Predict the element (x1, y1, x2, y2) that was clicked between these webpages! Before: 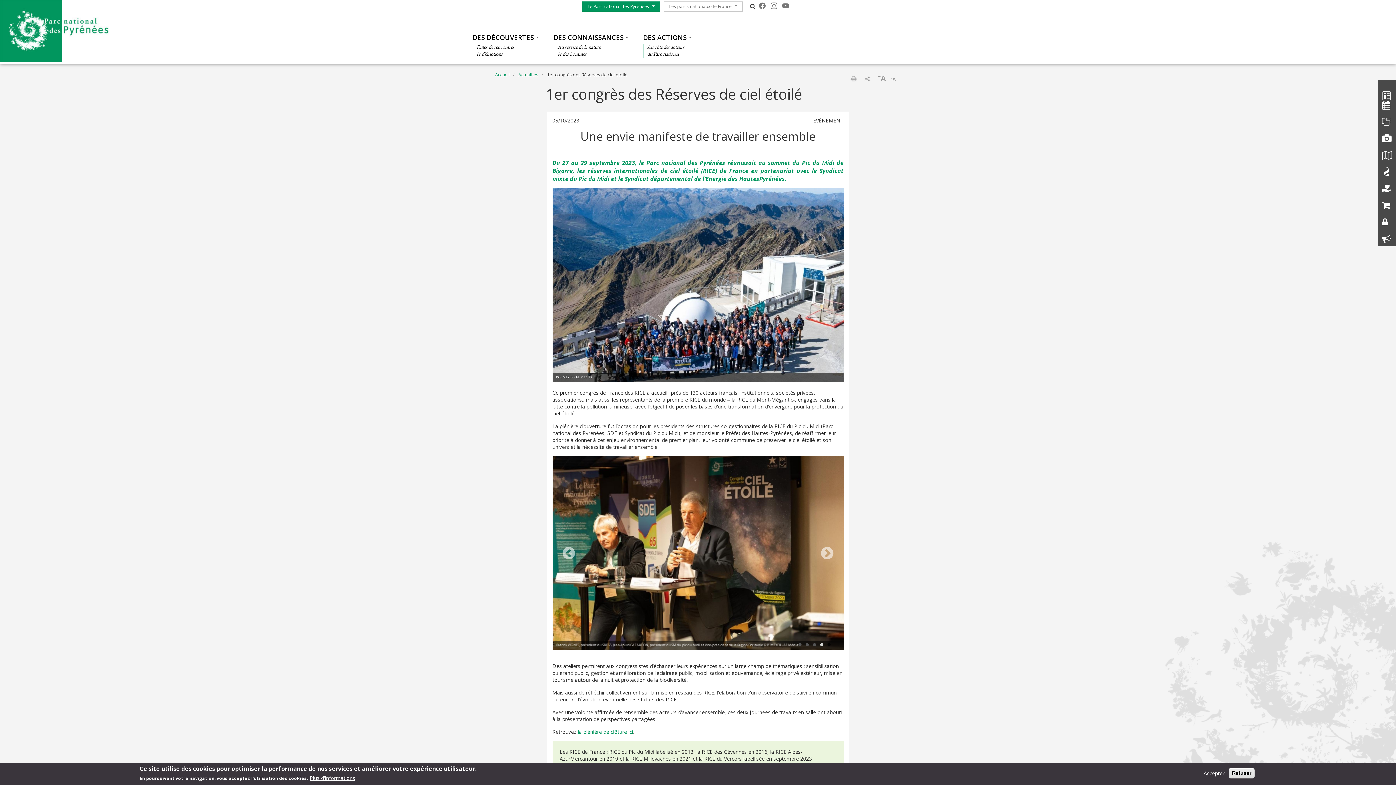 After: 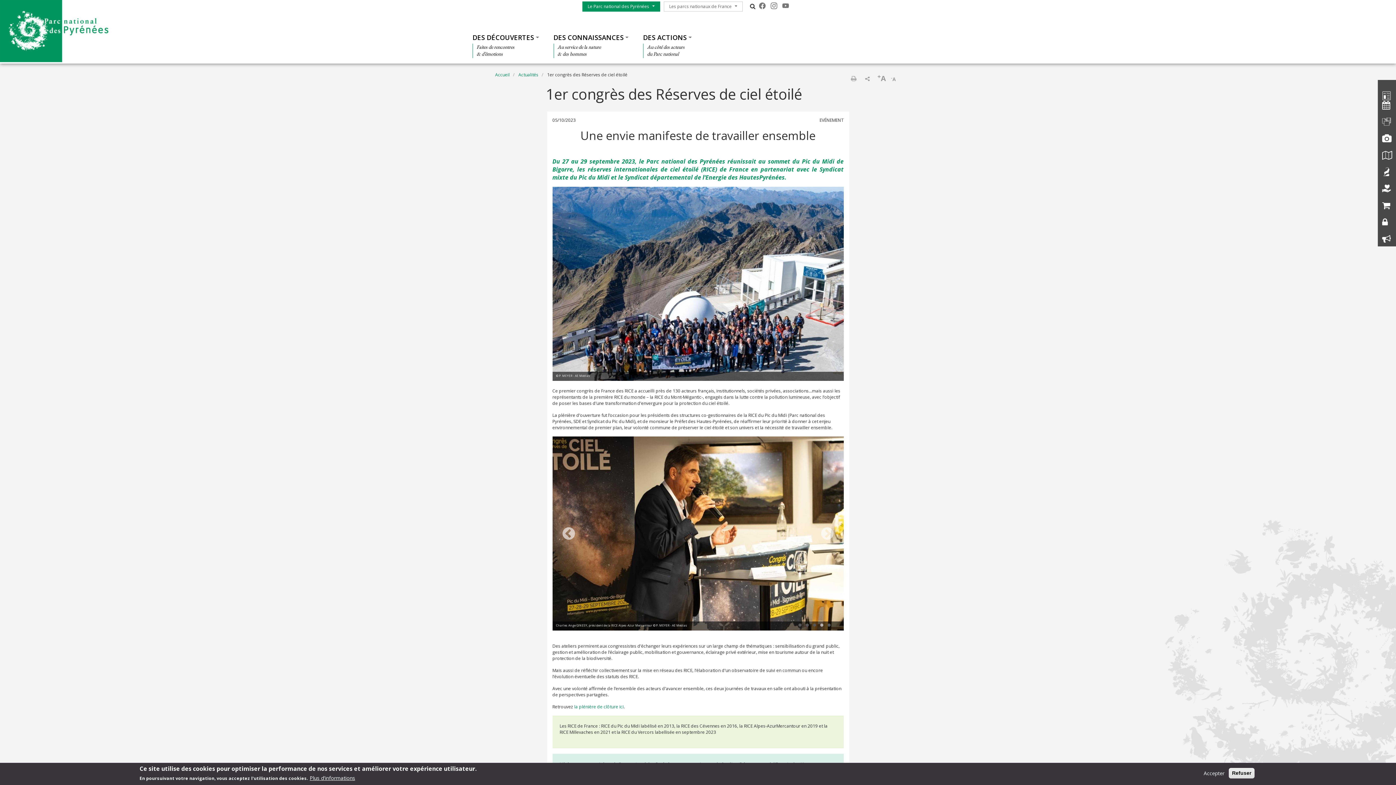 Action: label: -A bbox: (888, 76, 898, 82)